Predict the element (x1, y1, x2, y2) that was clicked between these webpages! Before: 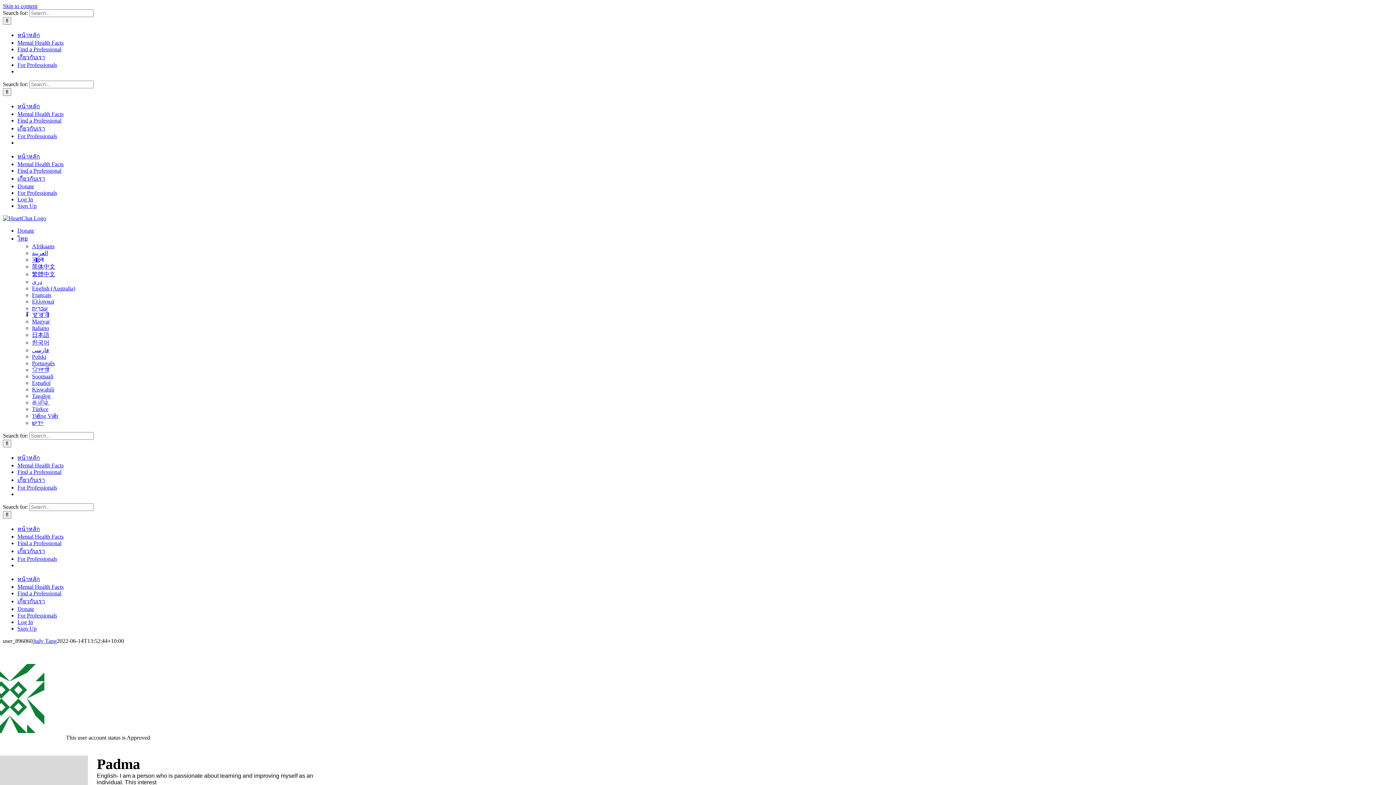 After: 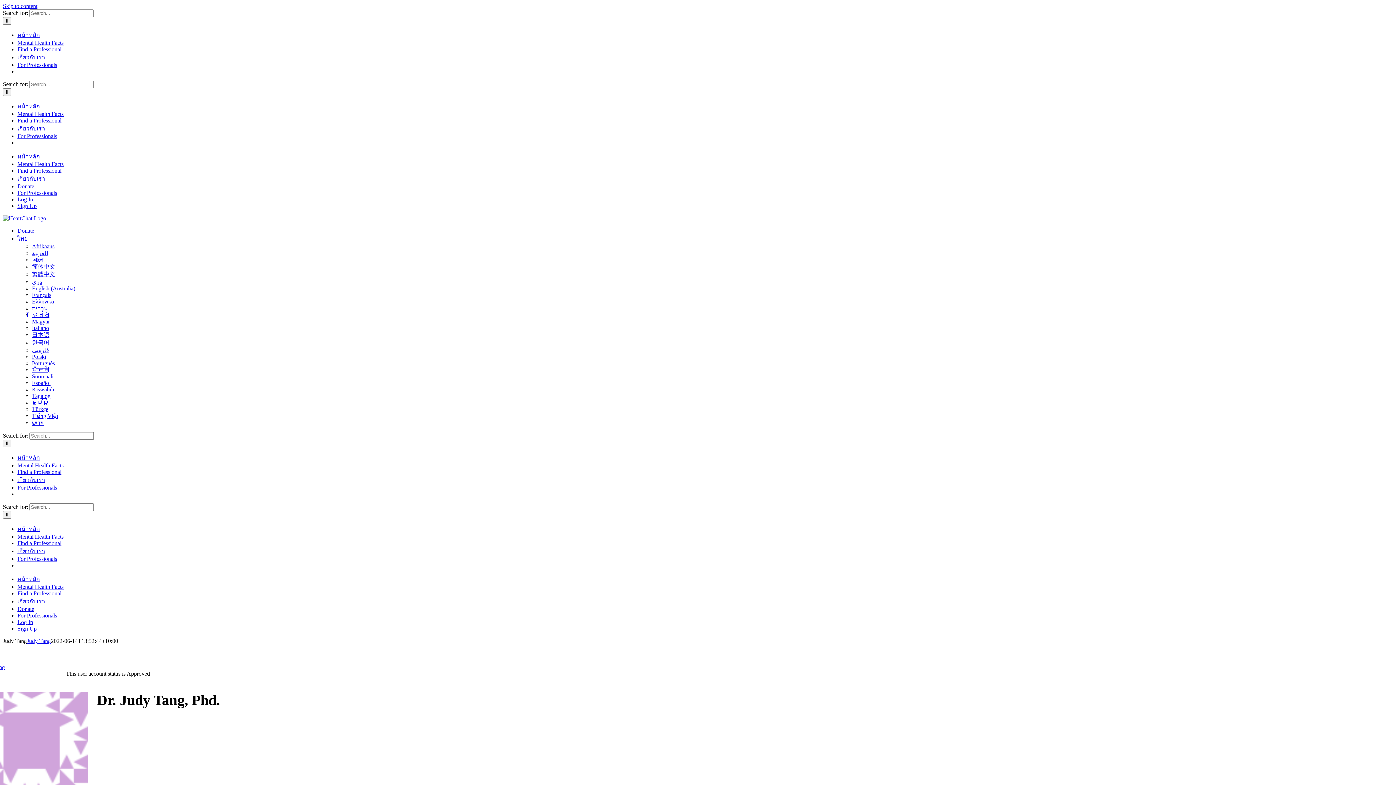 Action: label: Judy Tang bbox: (32, 638, 56, 644)